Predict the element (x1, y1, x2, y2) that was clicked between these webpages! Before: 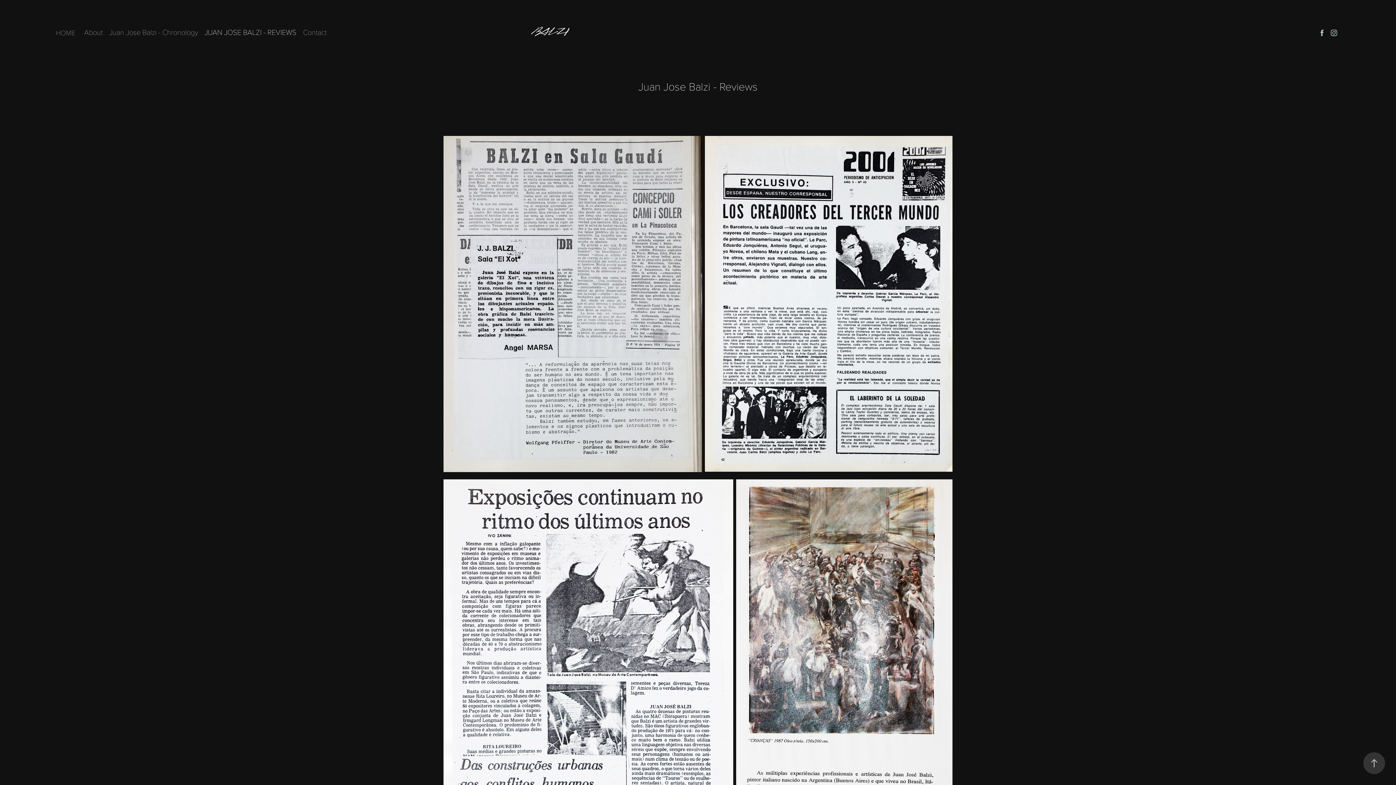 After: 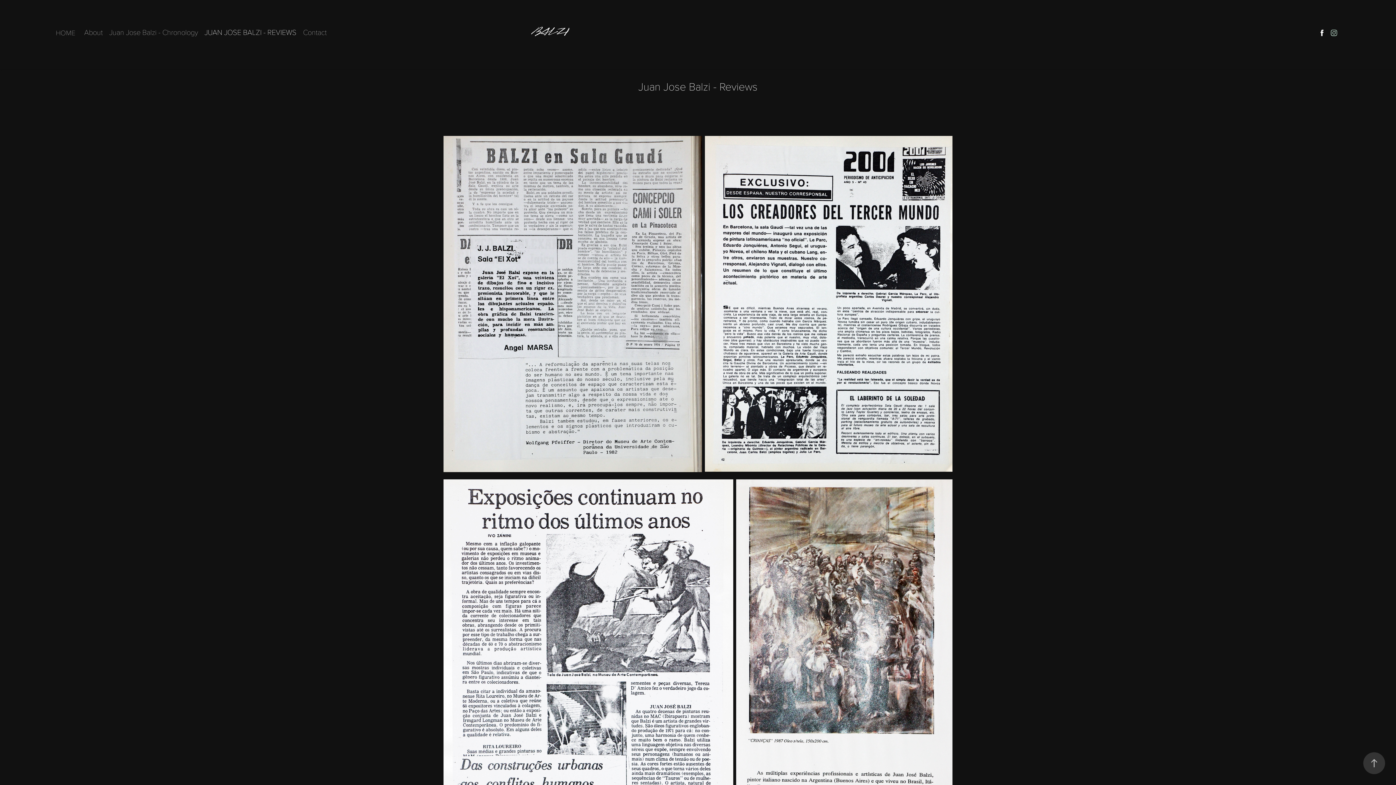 Action: bbox: (1316, 26, 1328, 38)